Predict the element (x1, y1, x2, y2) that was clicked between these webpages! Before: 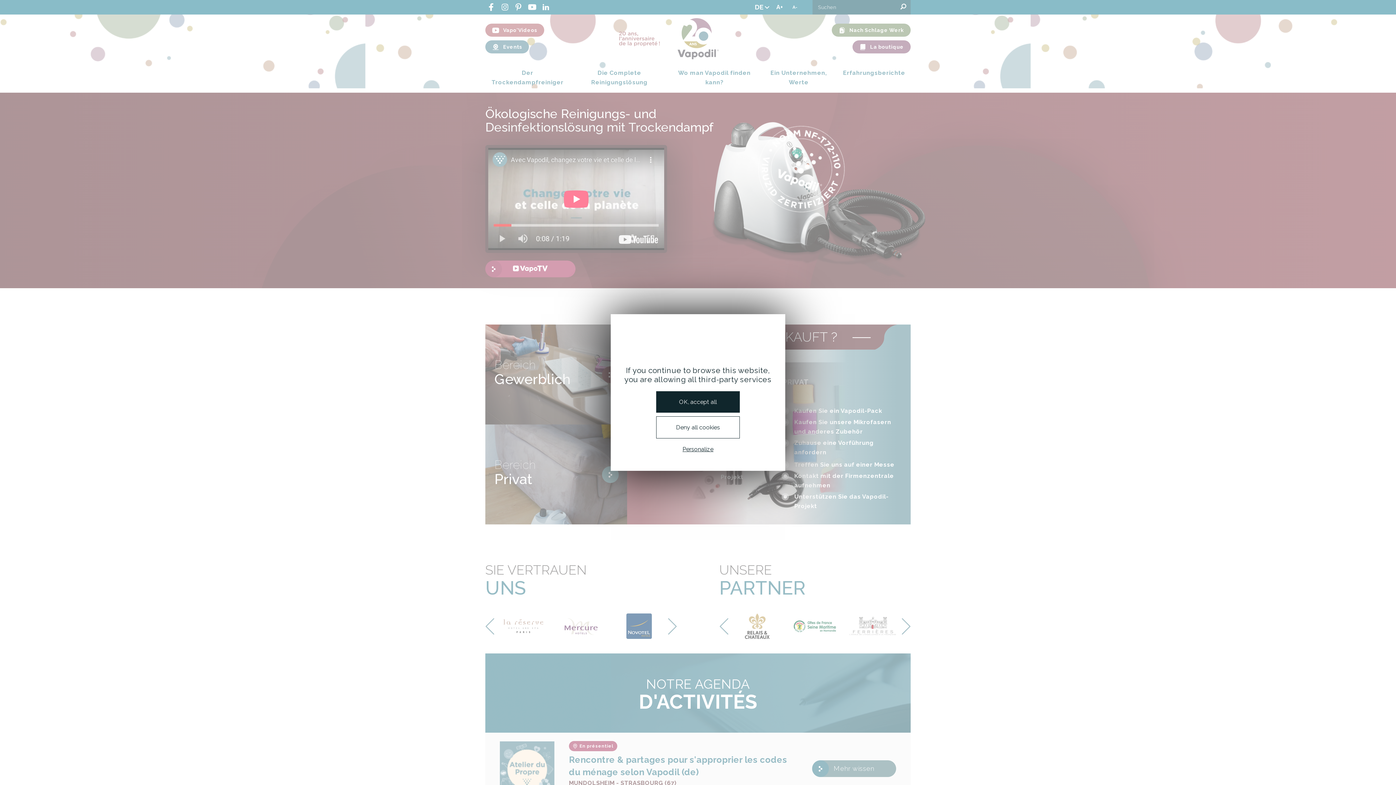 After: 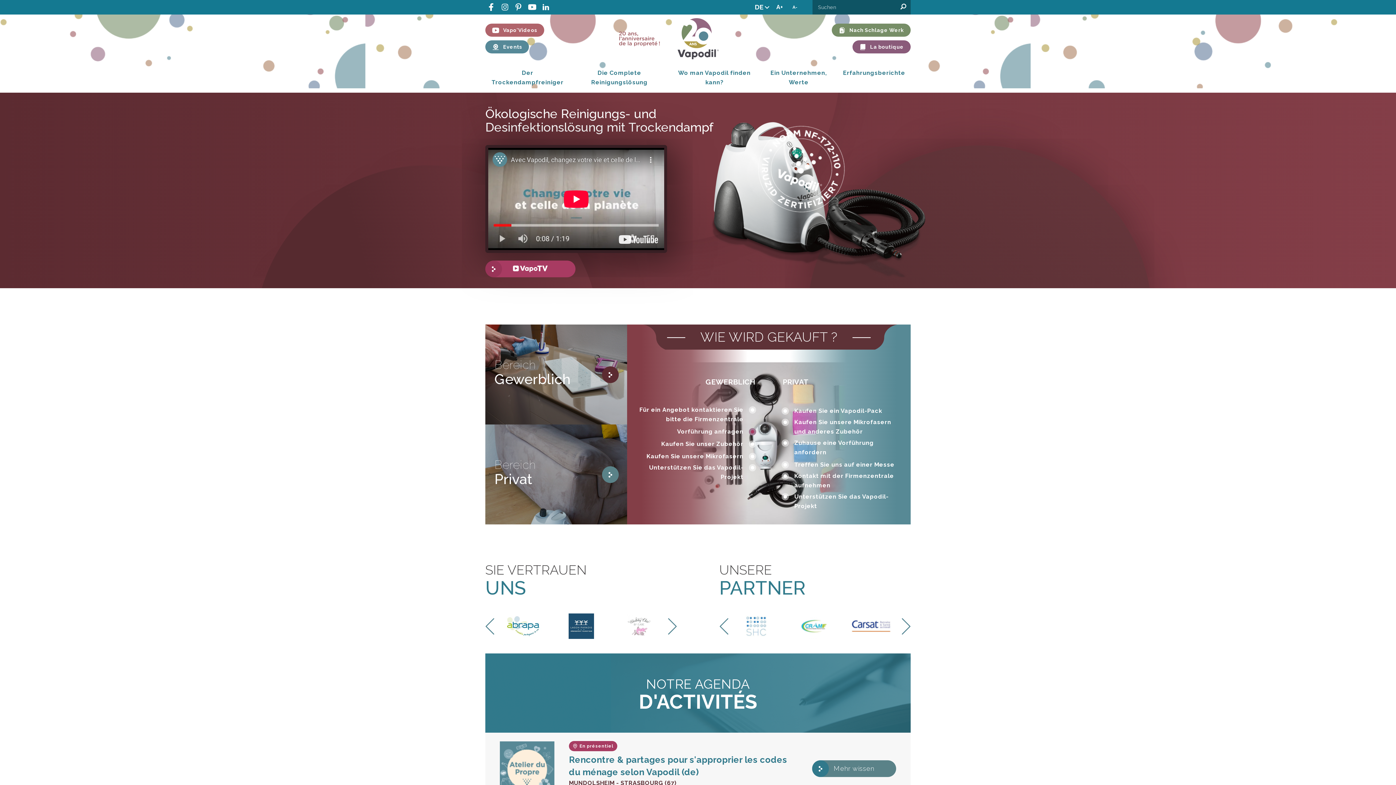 Action: bbox: (656, 416, 740, 438) label: Deny all cookies